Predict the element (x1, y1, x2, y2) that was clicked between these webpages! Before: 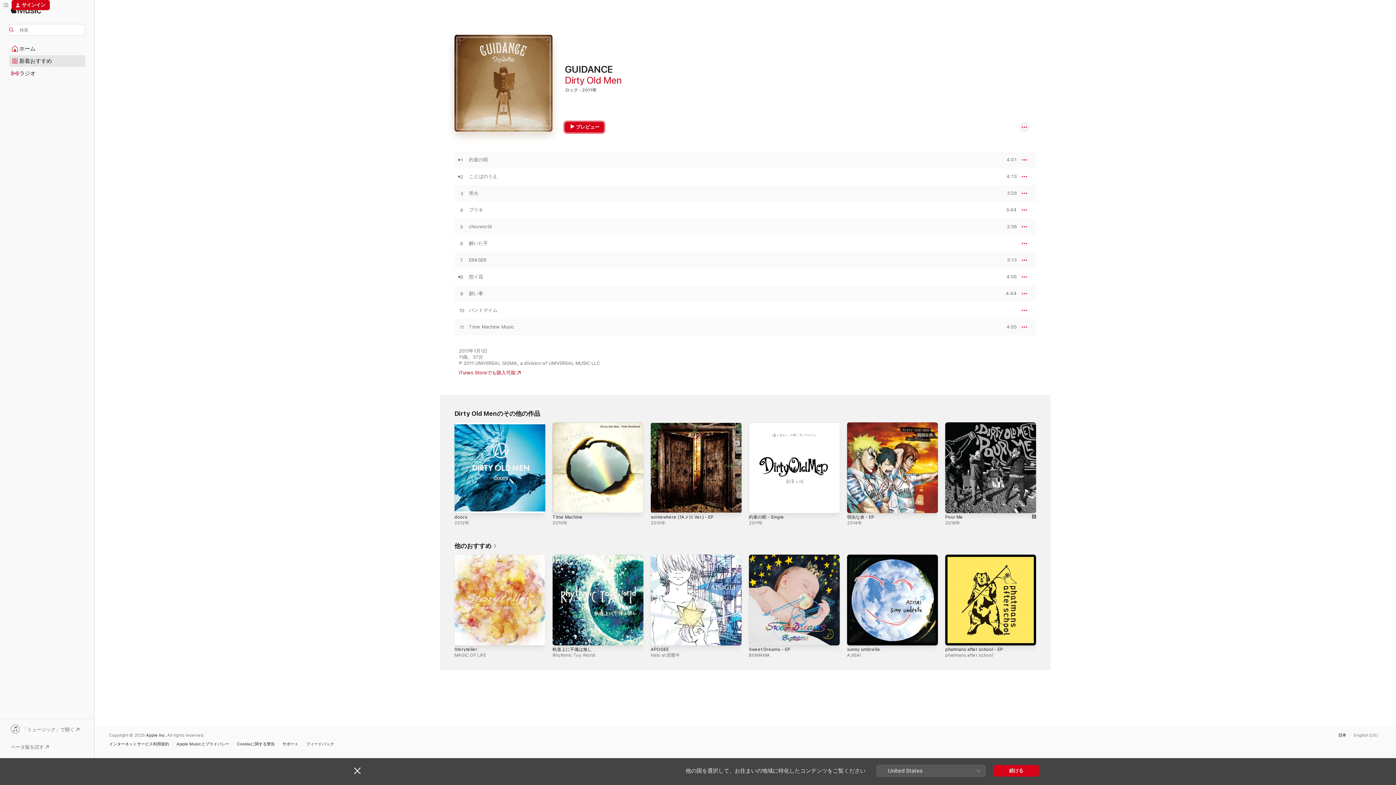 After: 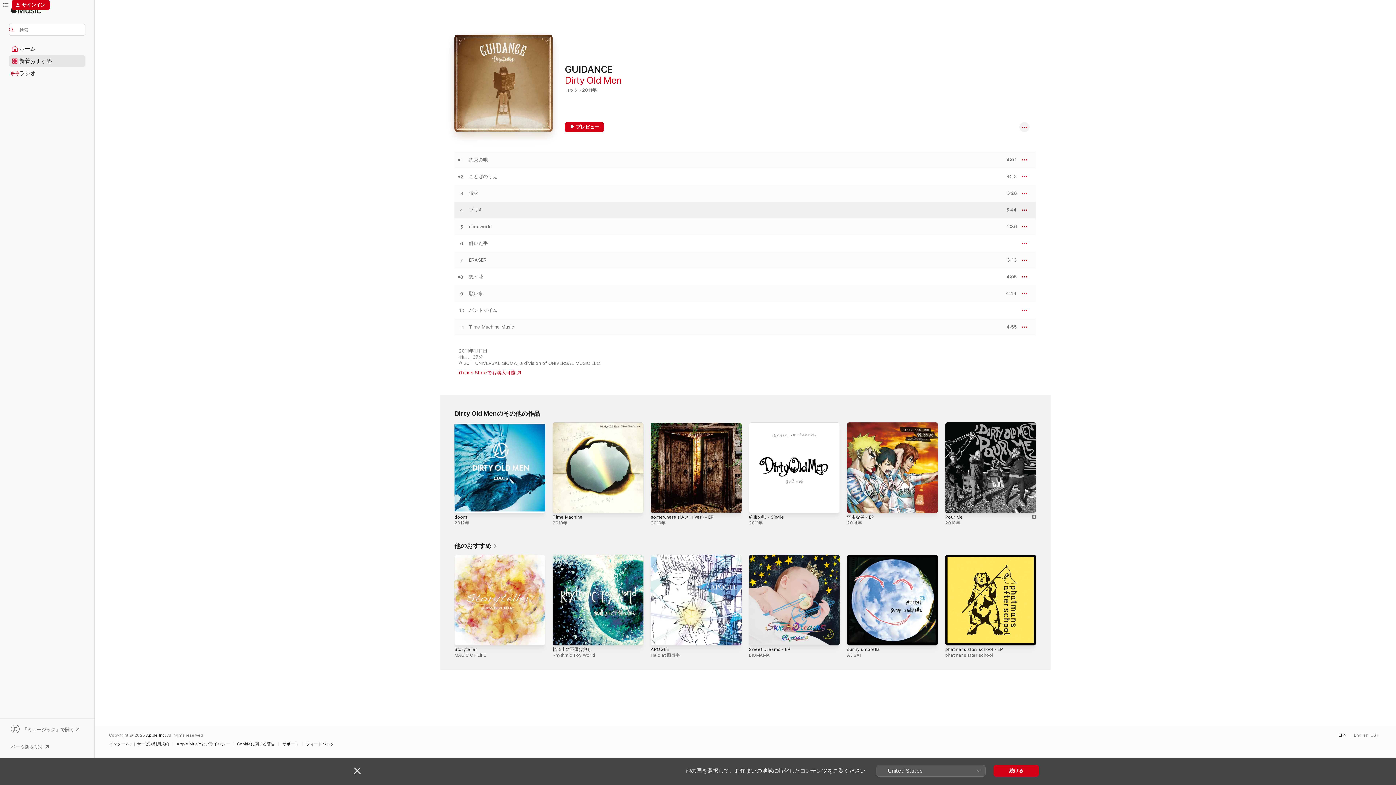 Action: label: Dirty Old Menのブリキを再生 bbox: (454, 207, 469, 213)